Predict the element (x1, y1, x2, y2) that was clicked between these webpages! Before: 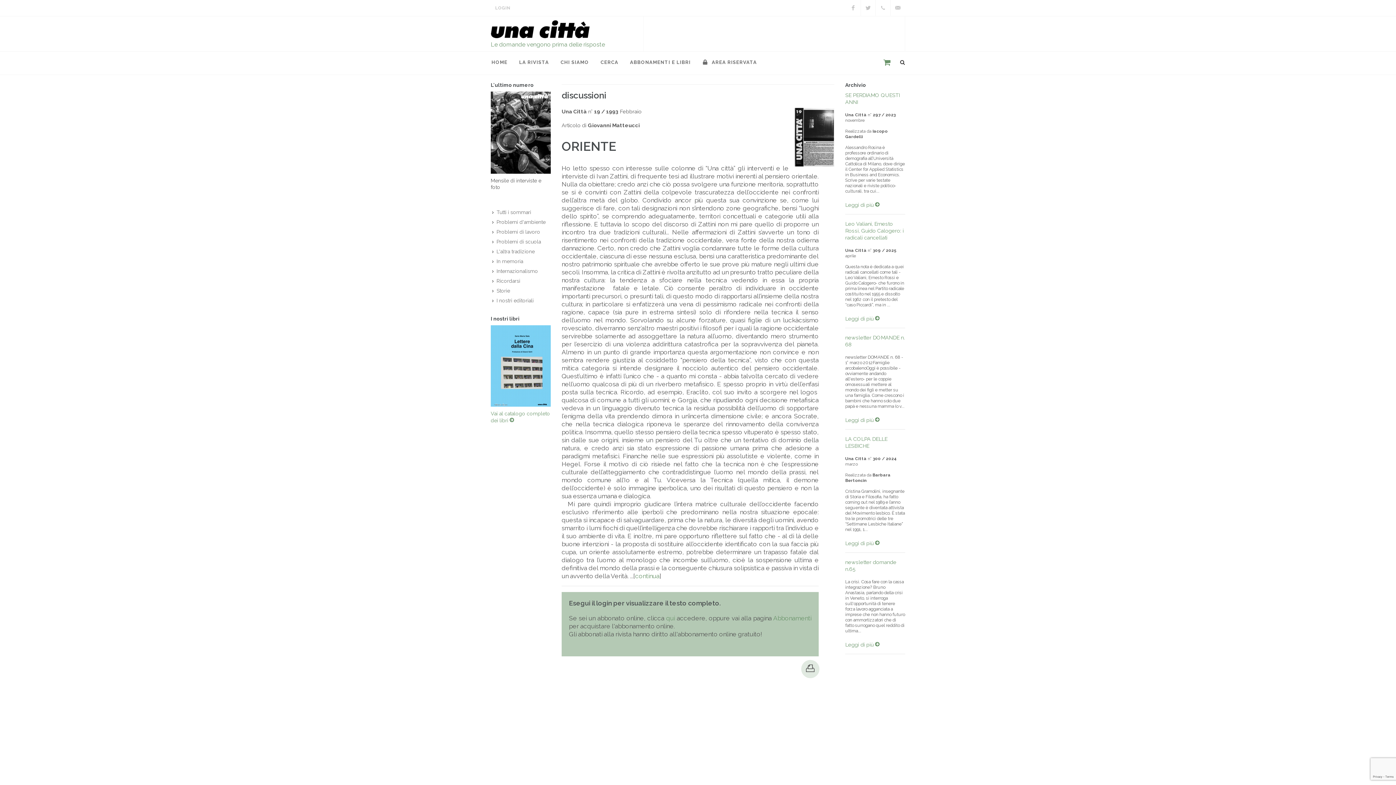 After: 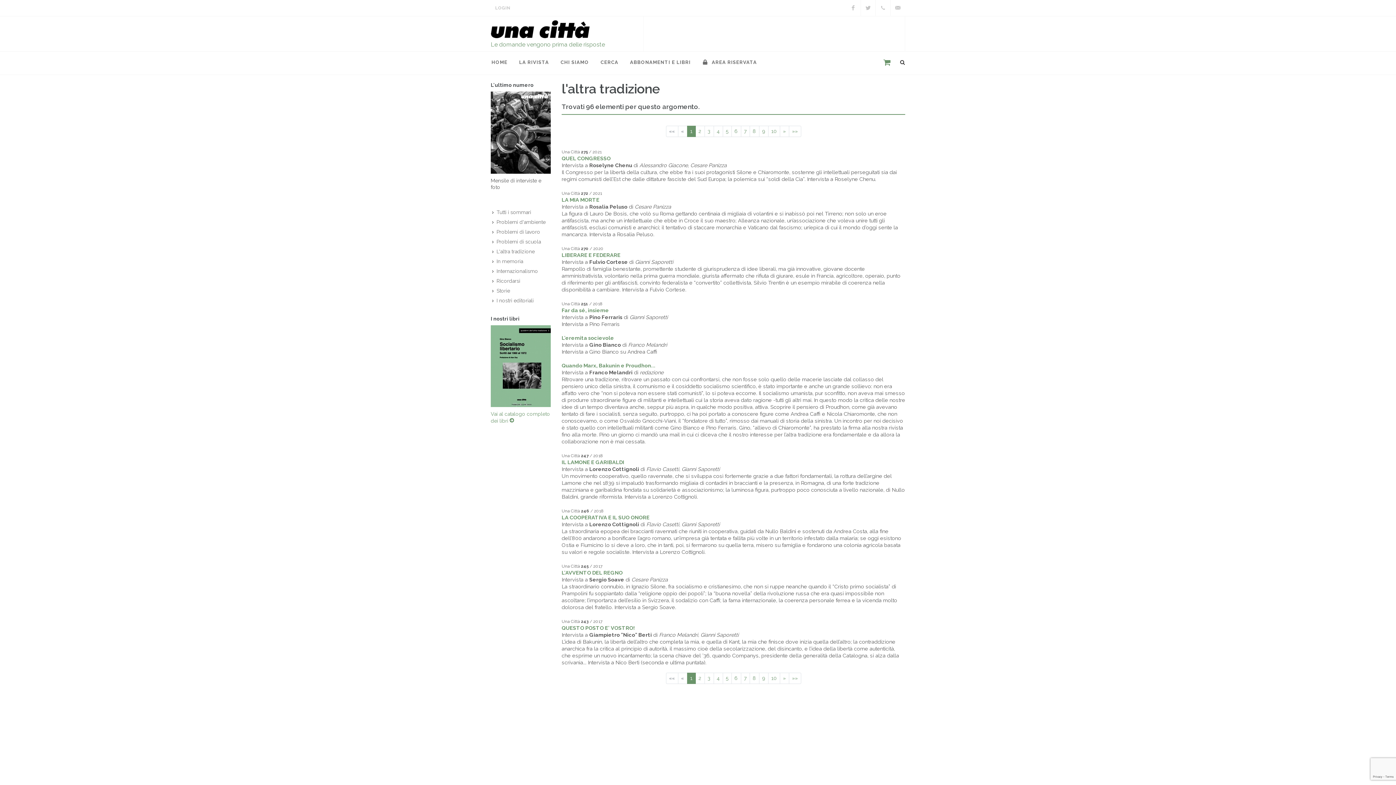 Action: label: L'altra tradizione bbox: (492, 248, 536, 254)